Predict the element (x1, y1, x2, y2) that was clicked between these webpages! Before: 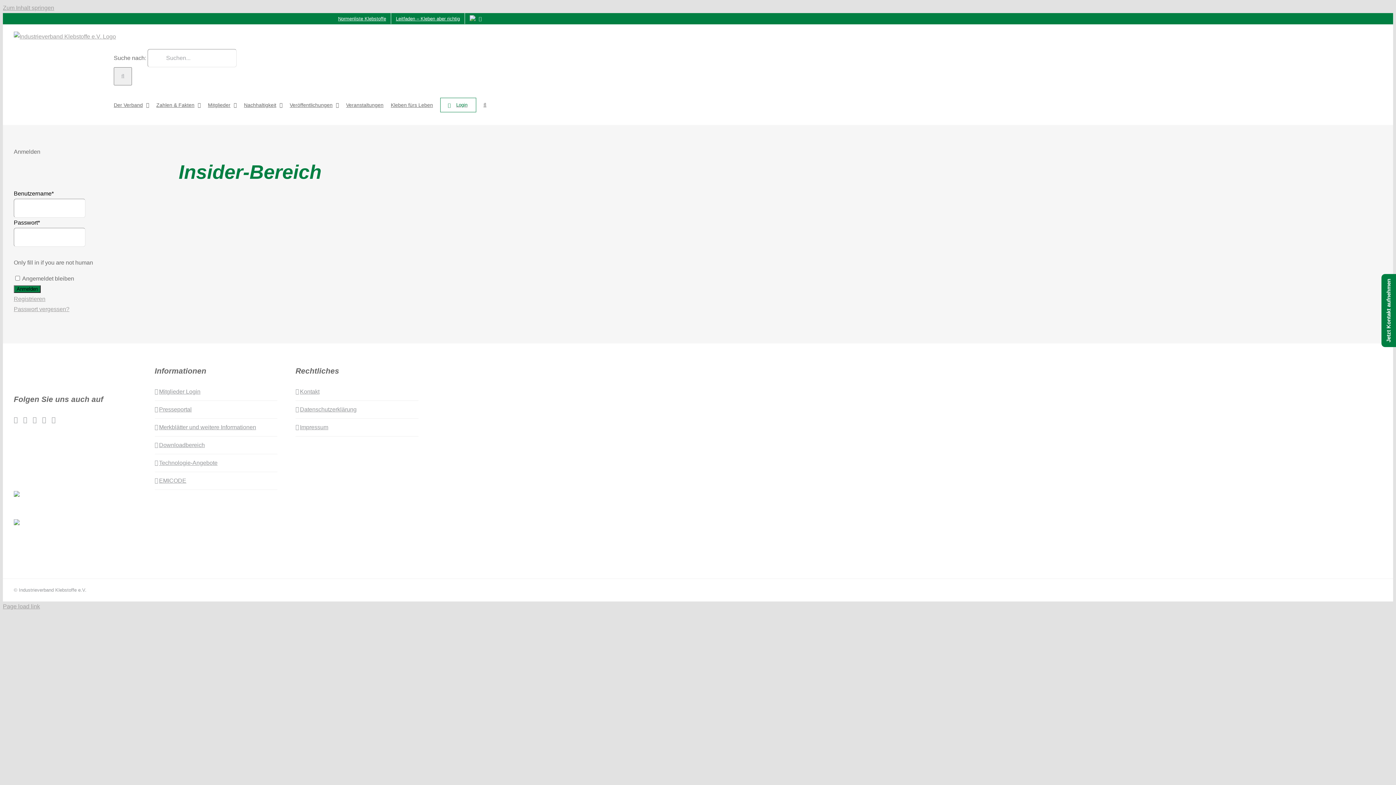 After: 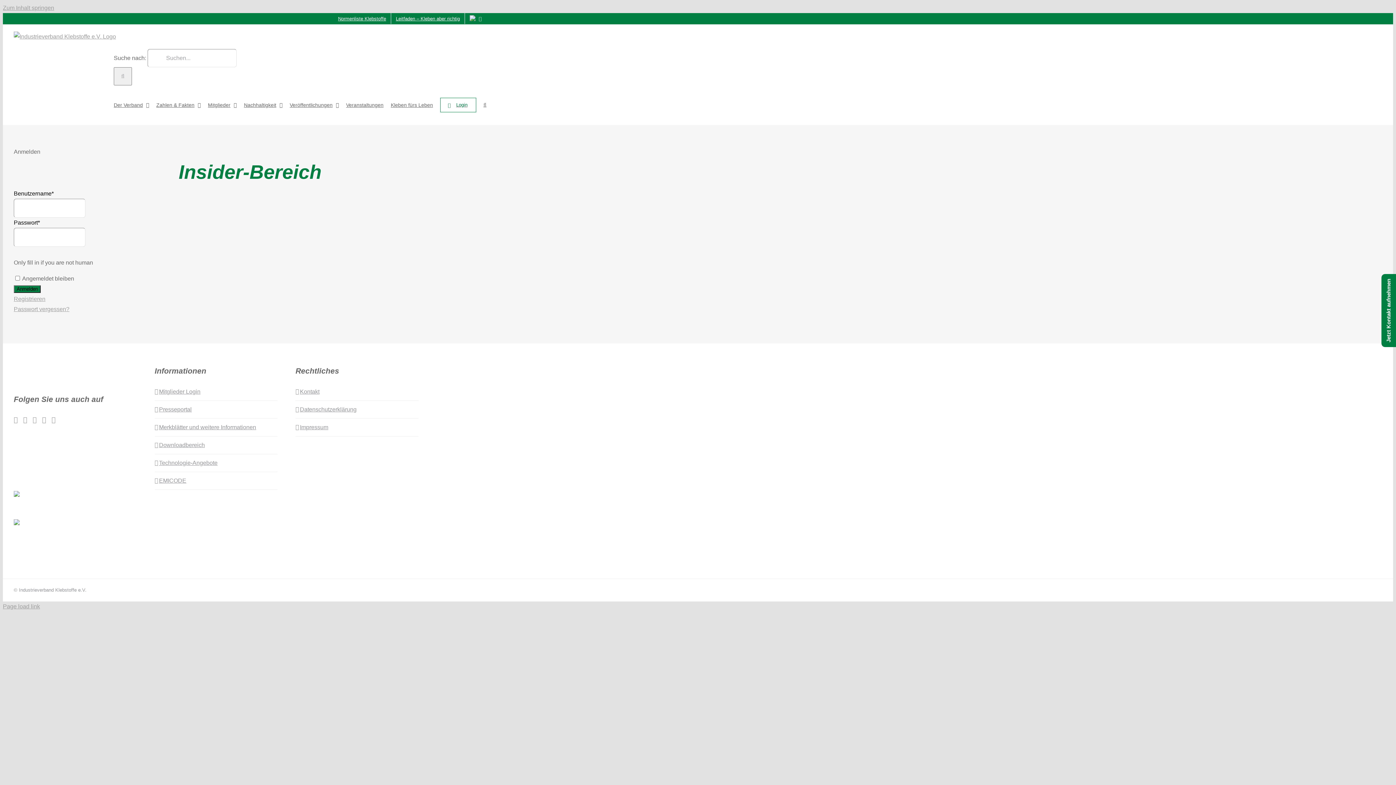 Action: label: Facebook bbox: (347, 588, 373, 594)